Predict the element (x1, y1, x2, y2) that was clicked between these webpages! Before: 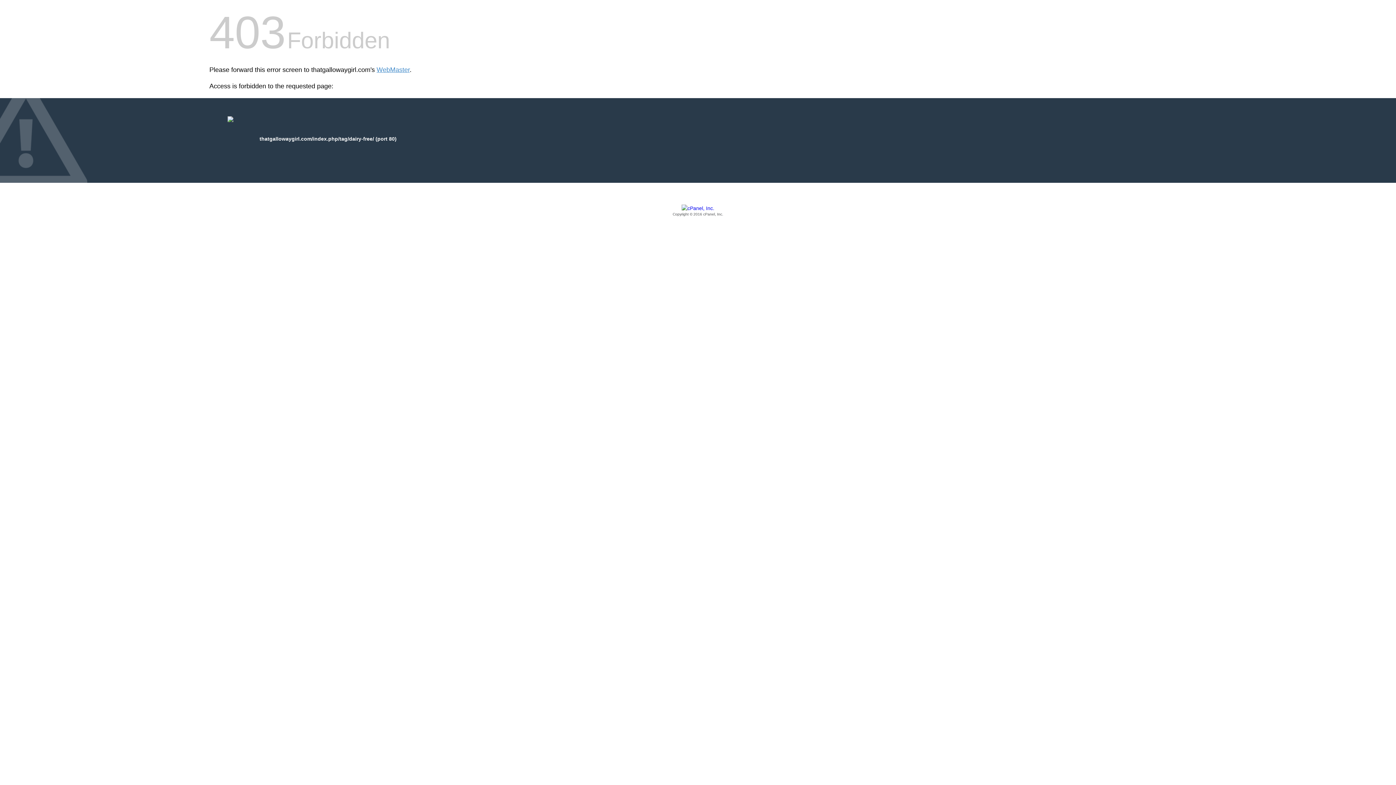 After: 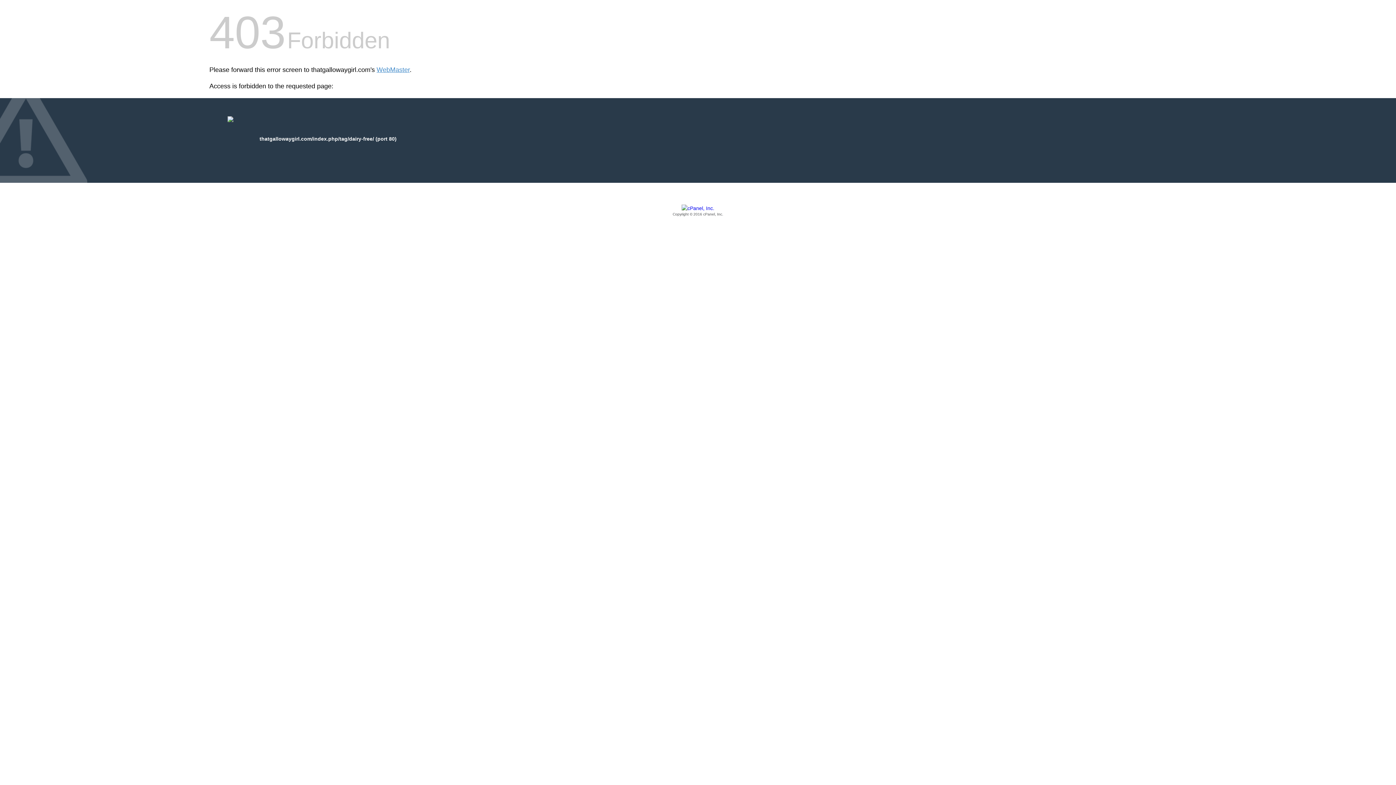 Action: label: Copyright © 2016 cPanel, Inc. bbox: (209, 205, 1186, 217)